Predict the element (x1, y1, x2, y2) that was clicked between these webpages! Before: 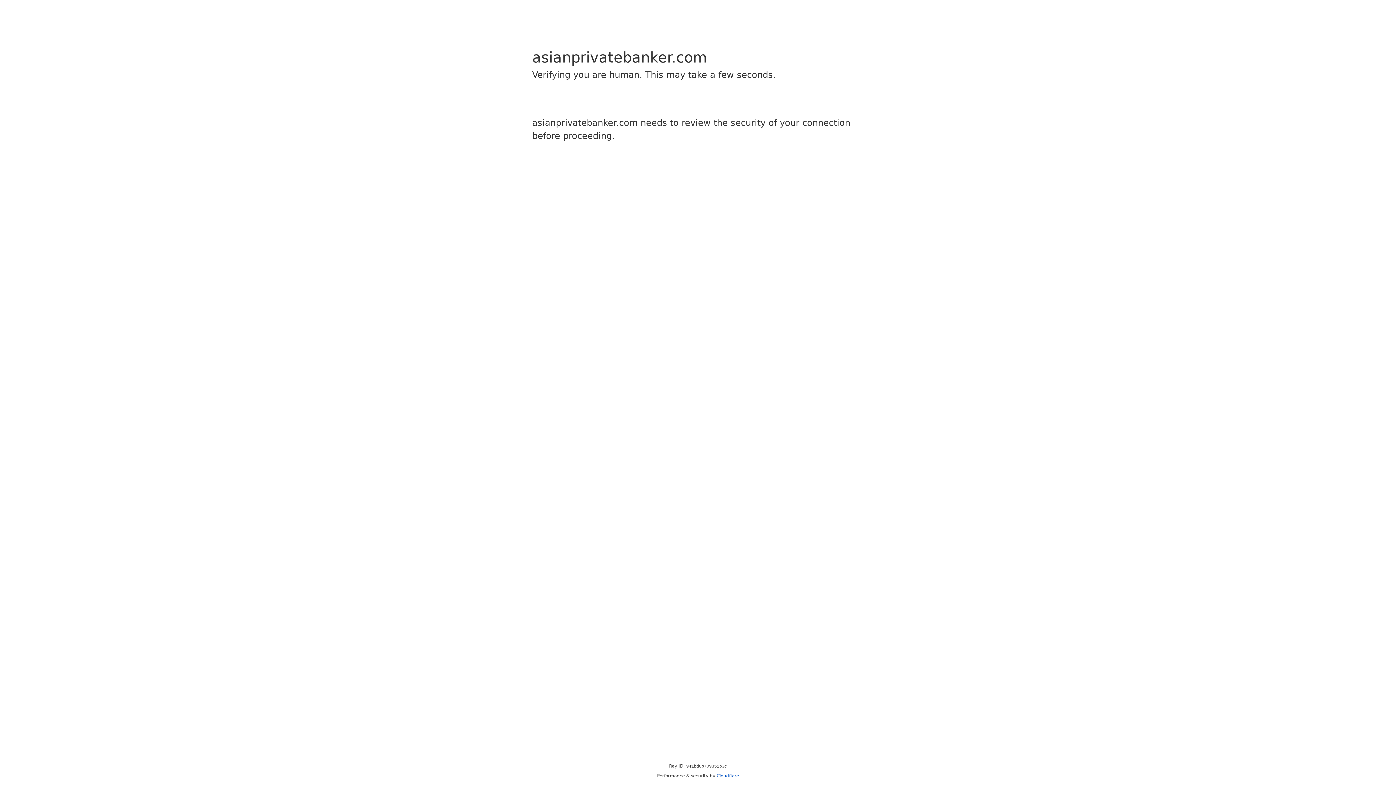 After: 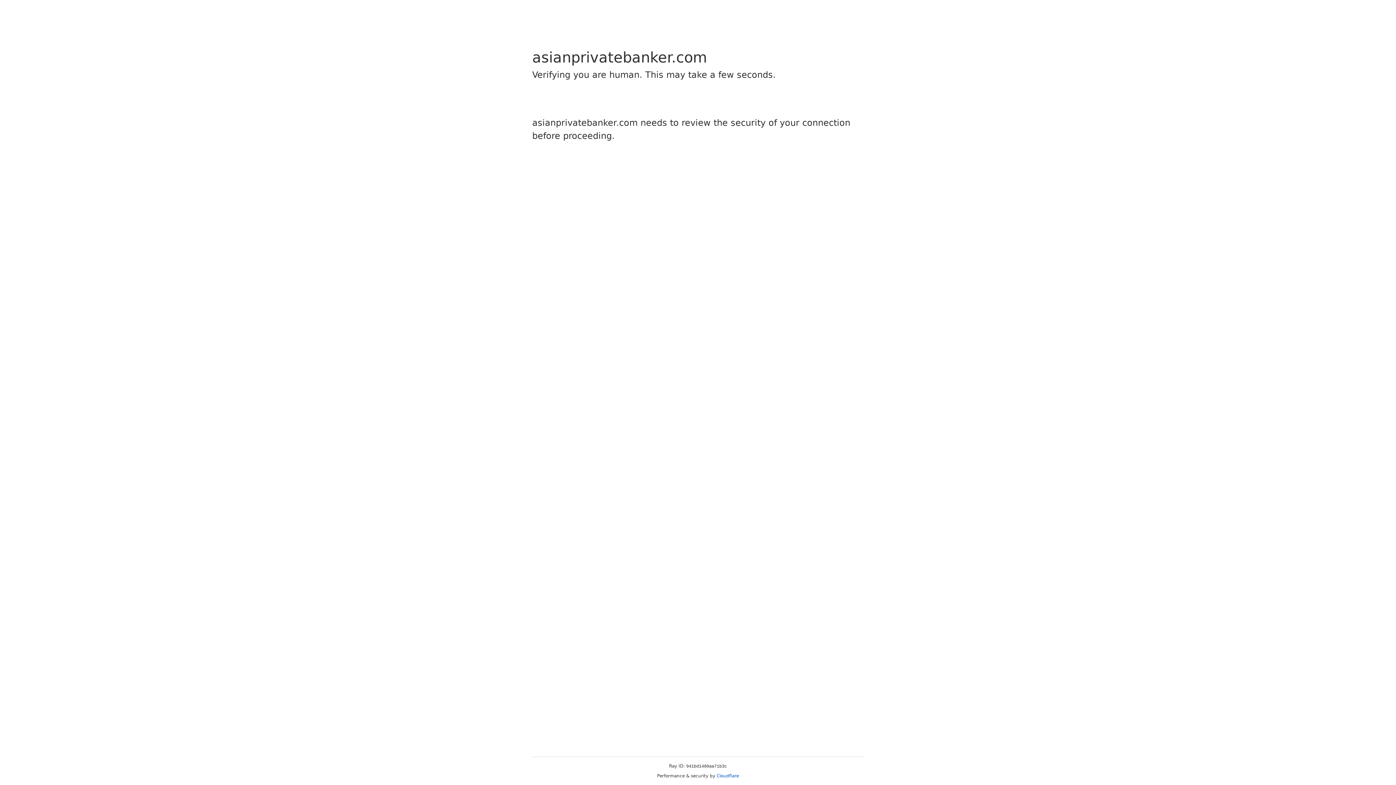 Action: bbox: (716, 773, 739, 778) label: Cloudflare